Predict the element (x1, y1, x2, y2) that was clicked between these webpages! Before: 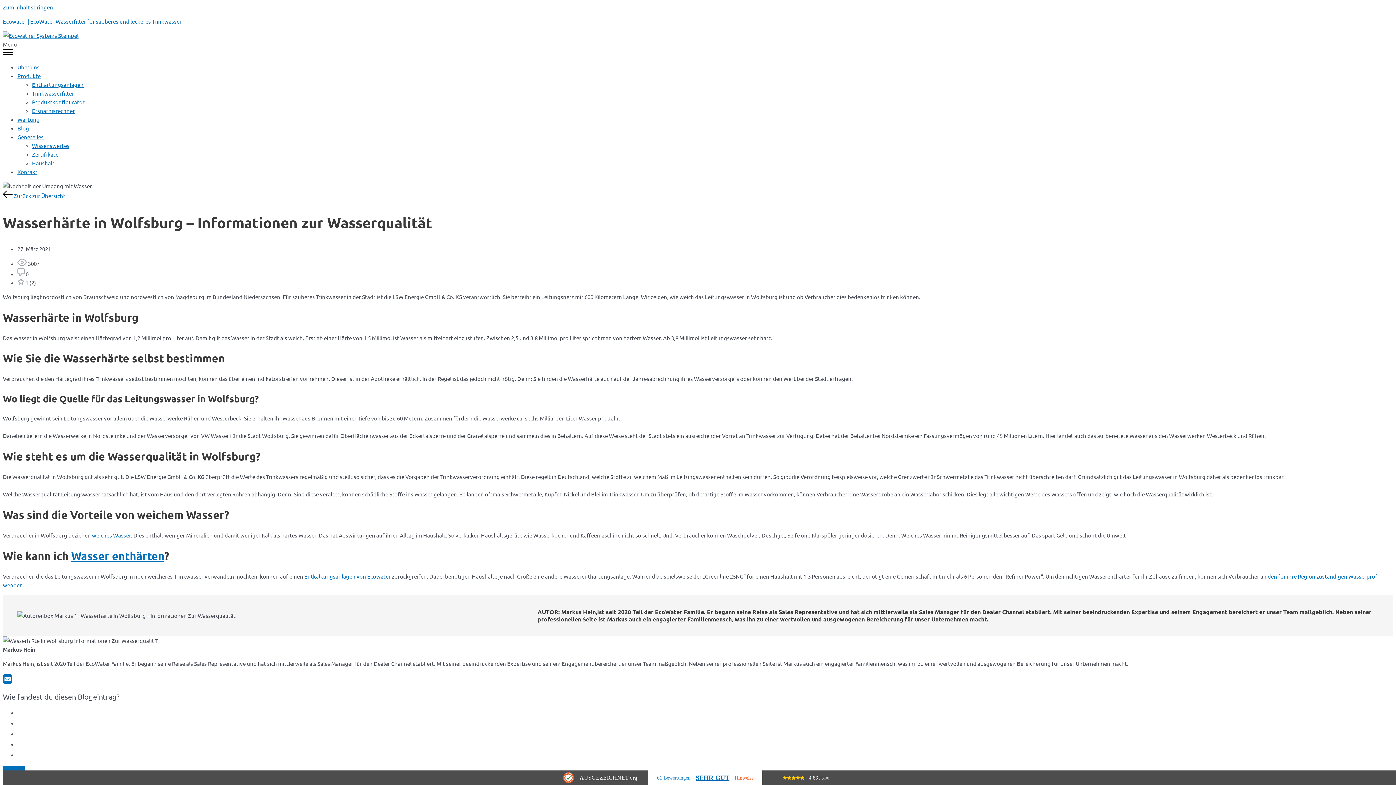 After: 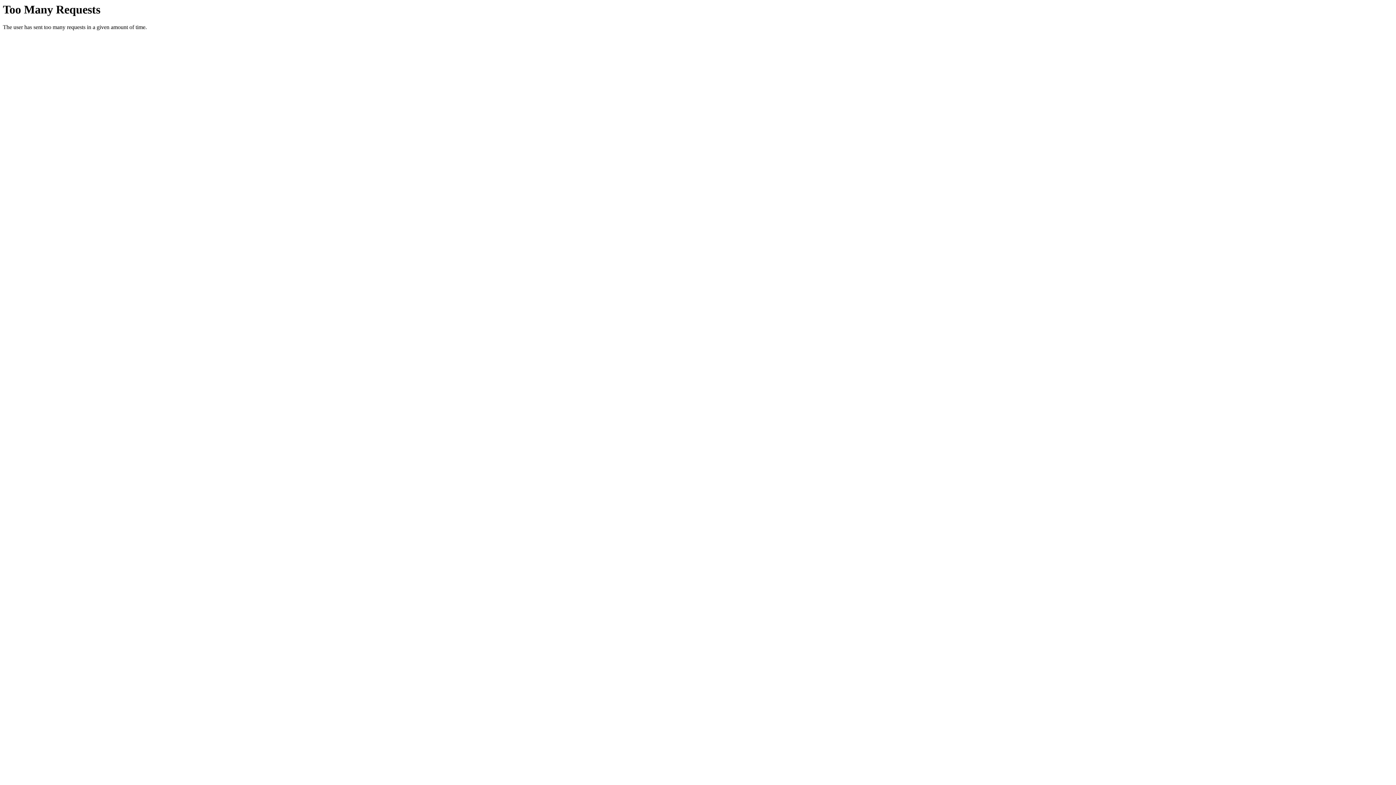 Action: label: Produkte bbox: (17, 72, 40, 79)